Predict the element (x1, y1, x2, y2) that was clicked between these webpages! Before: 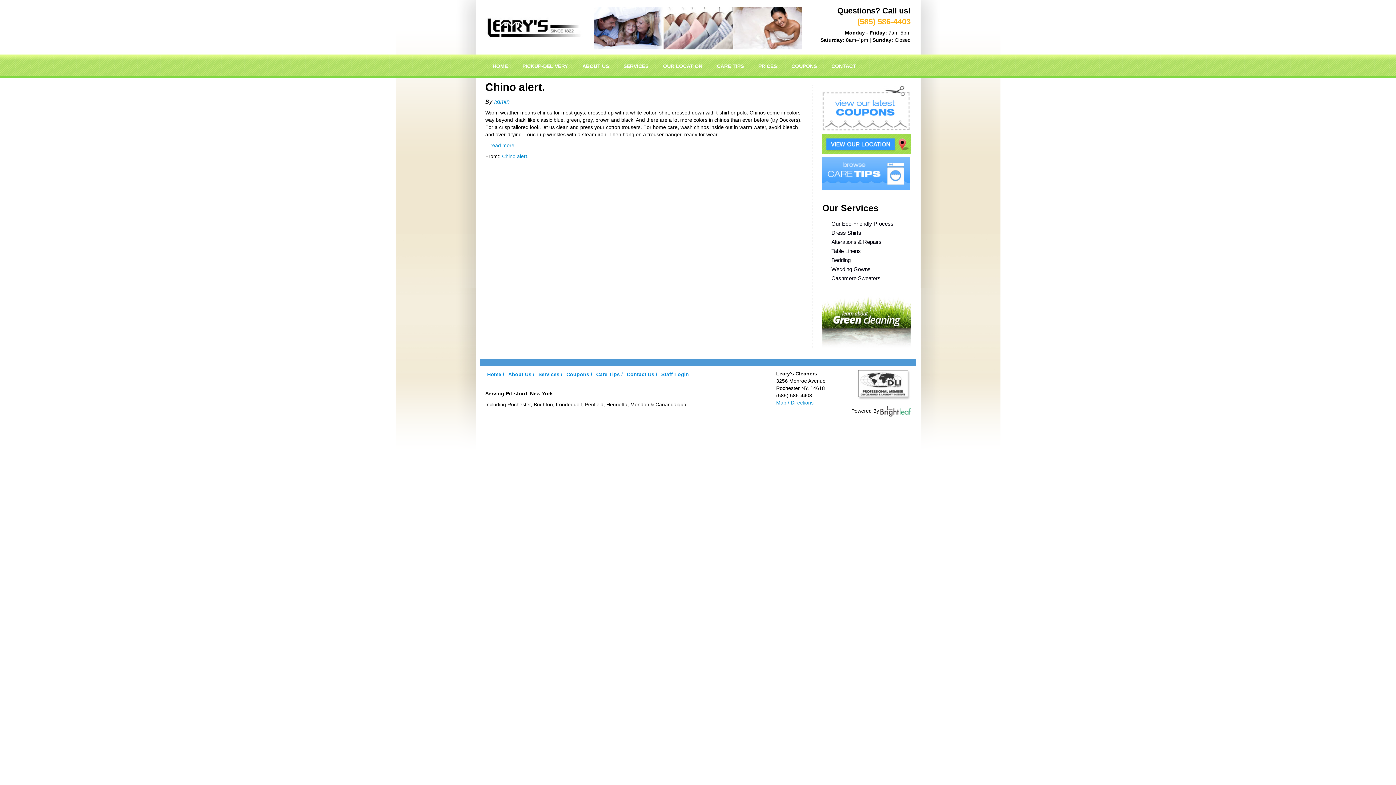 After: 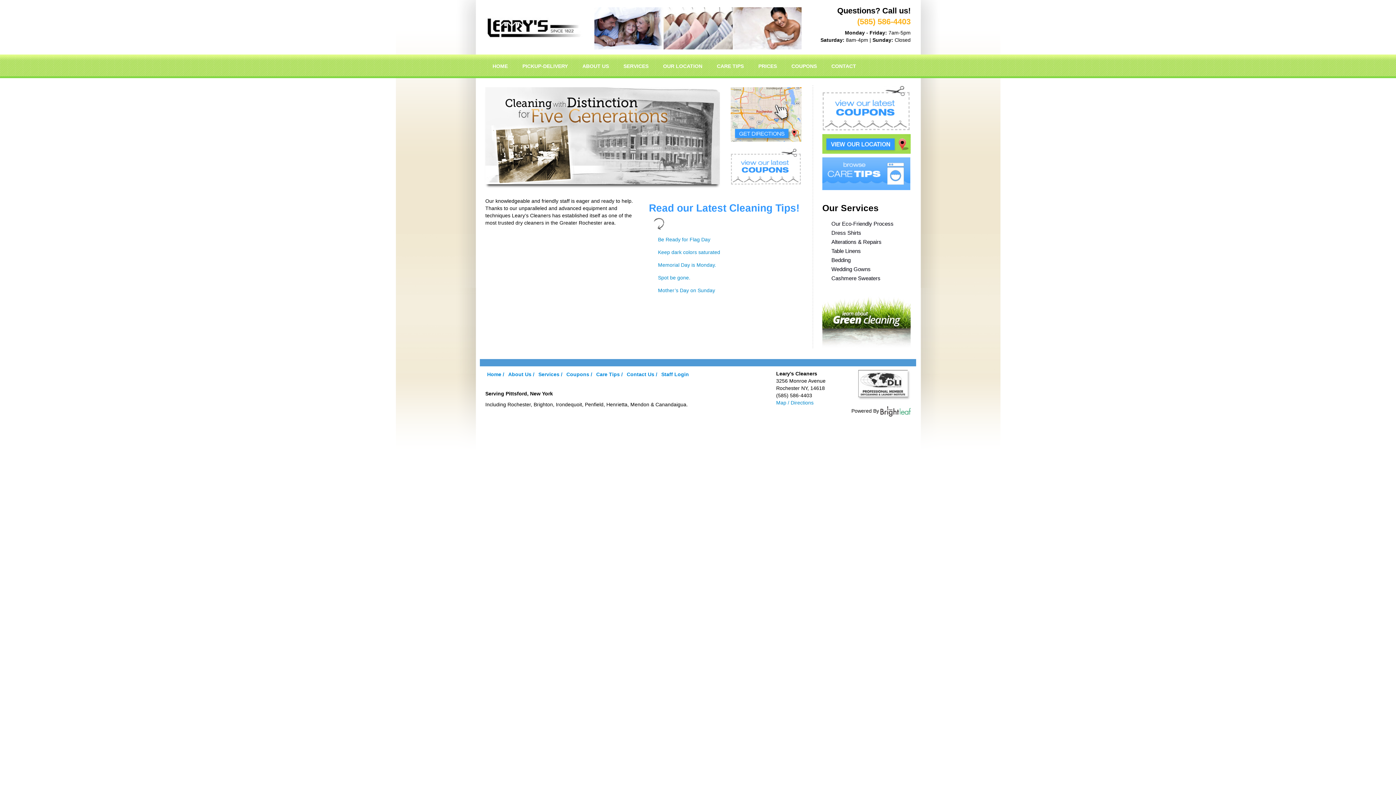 Action: bbox: (485, 18, 583, 30)